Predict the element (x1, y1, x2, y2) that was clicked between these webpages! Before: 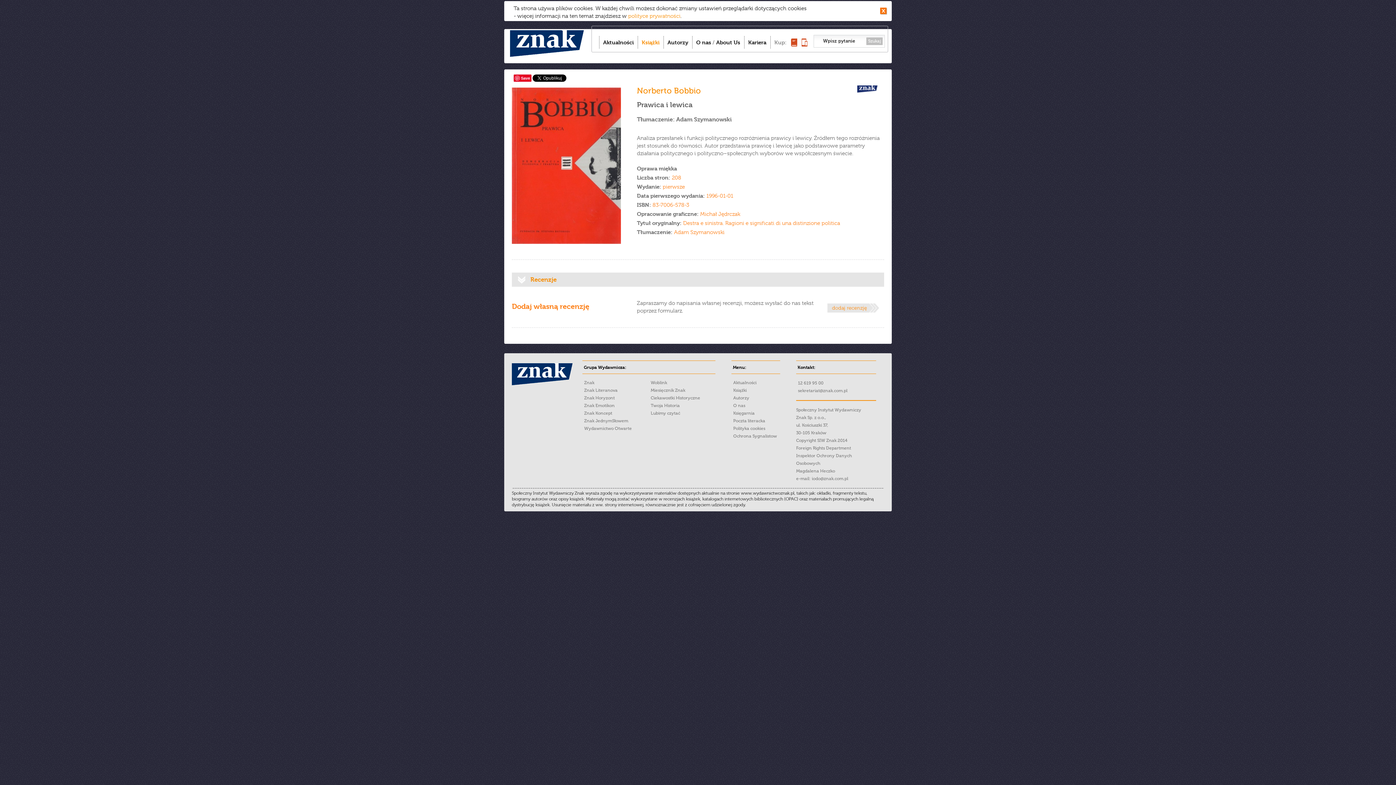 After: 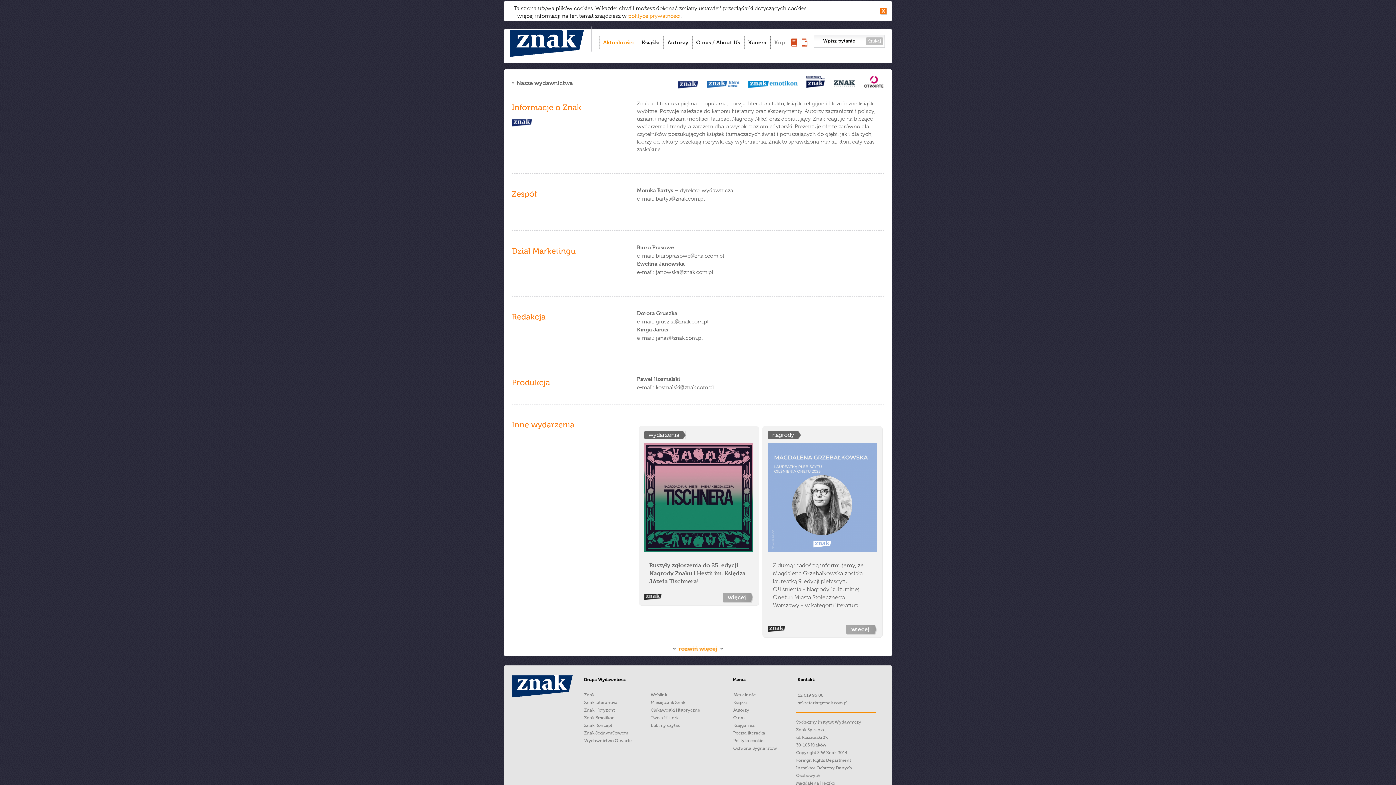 Action: bbox: (584, 380, 594, 385) label: Znak